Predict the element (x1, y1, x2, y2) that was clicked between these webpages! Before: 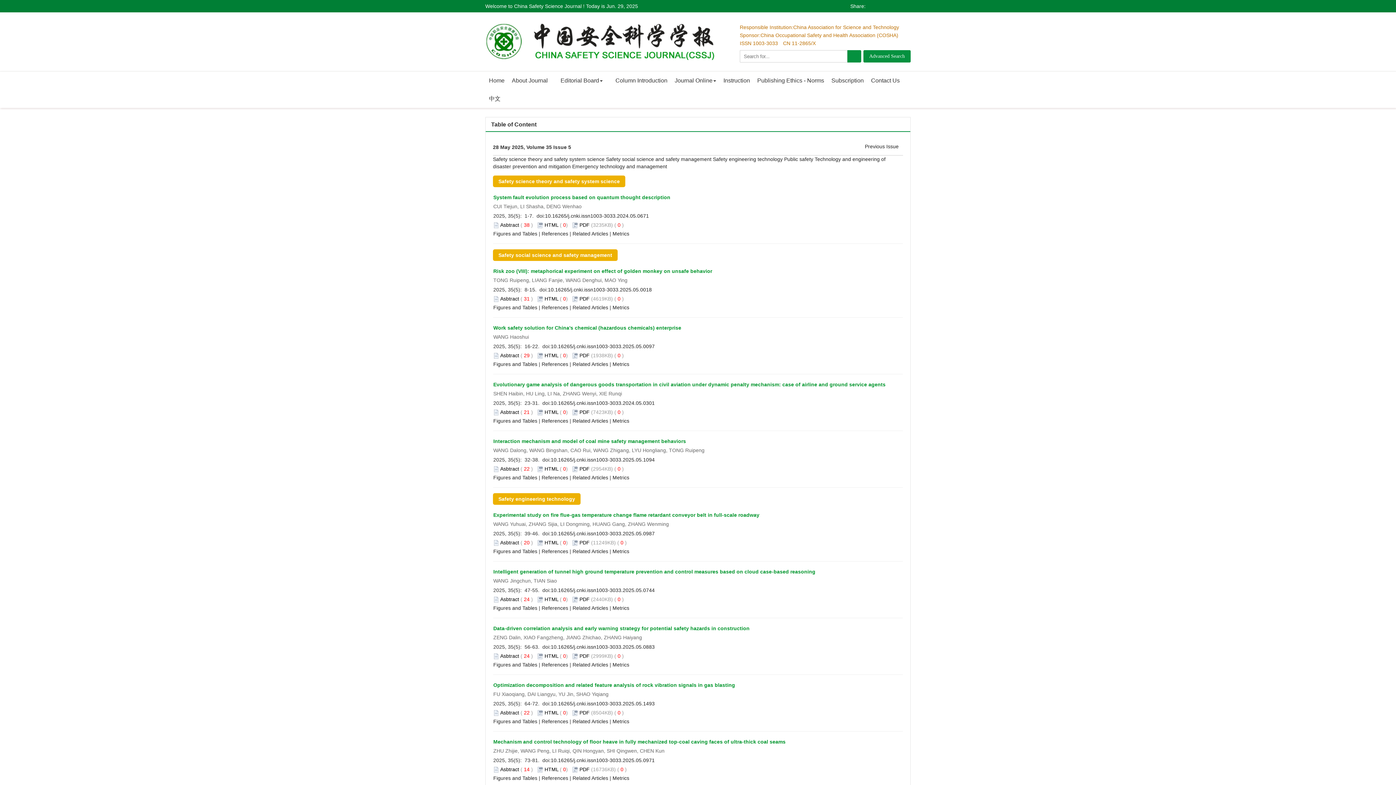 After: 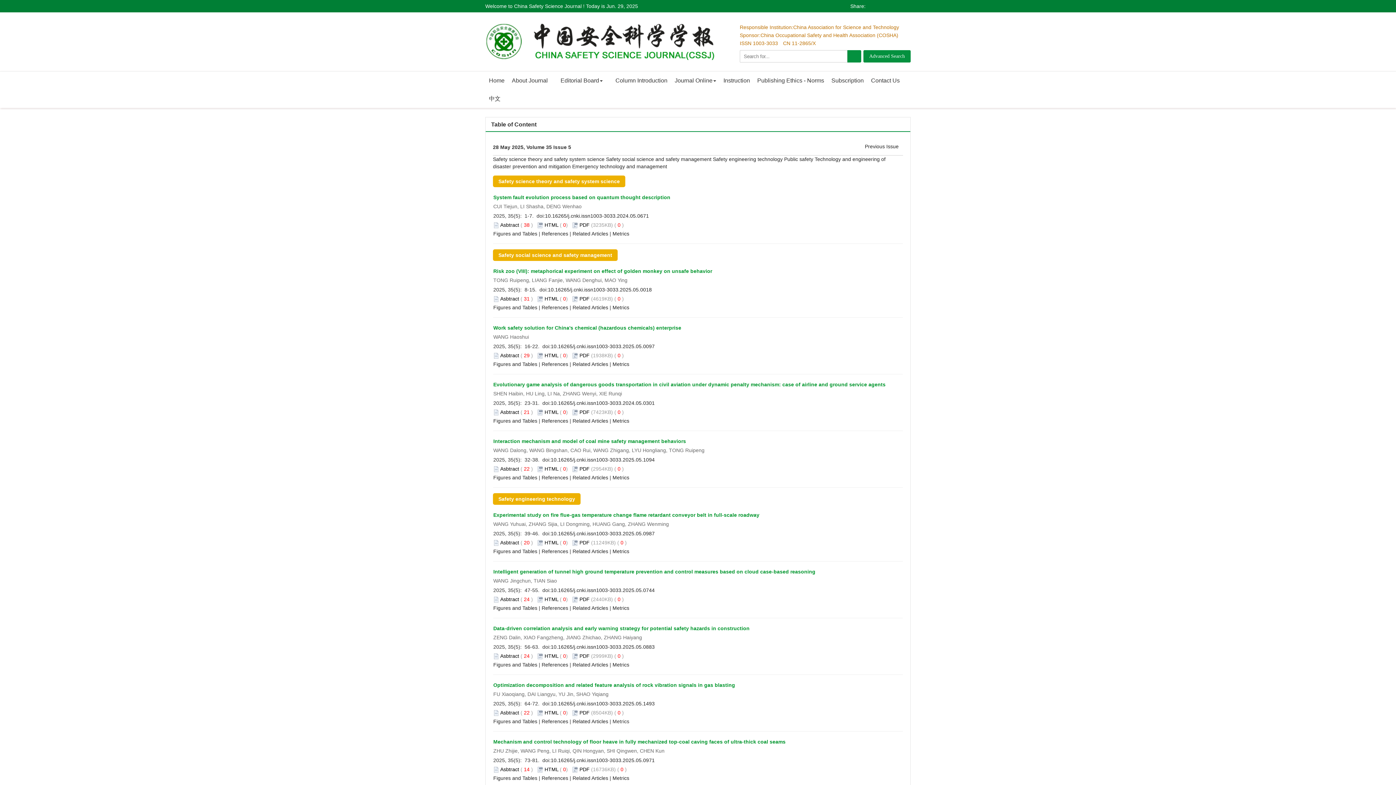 Action: label: Metrics bbox: (612, 718, 629, 724)